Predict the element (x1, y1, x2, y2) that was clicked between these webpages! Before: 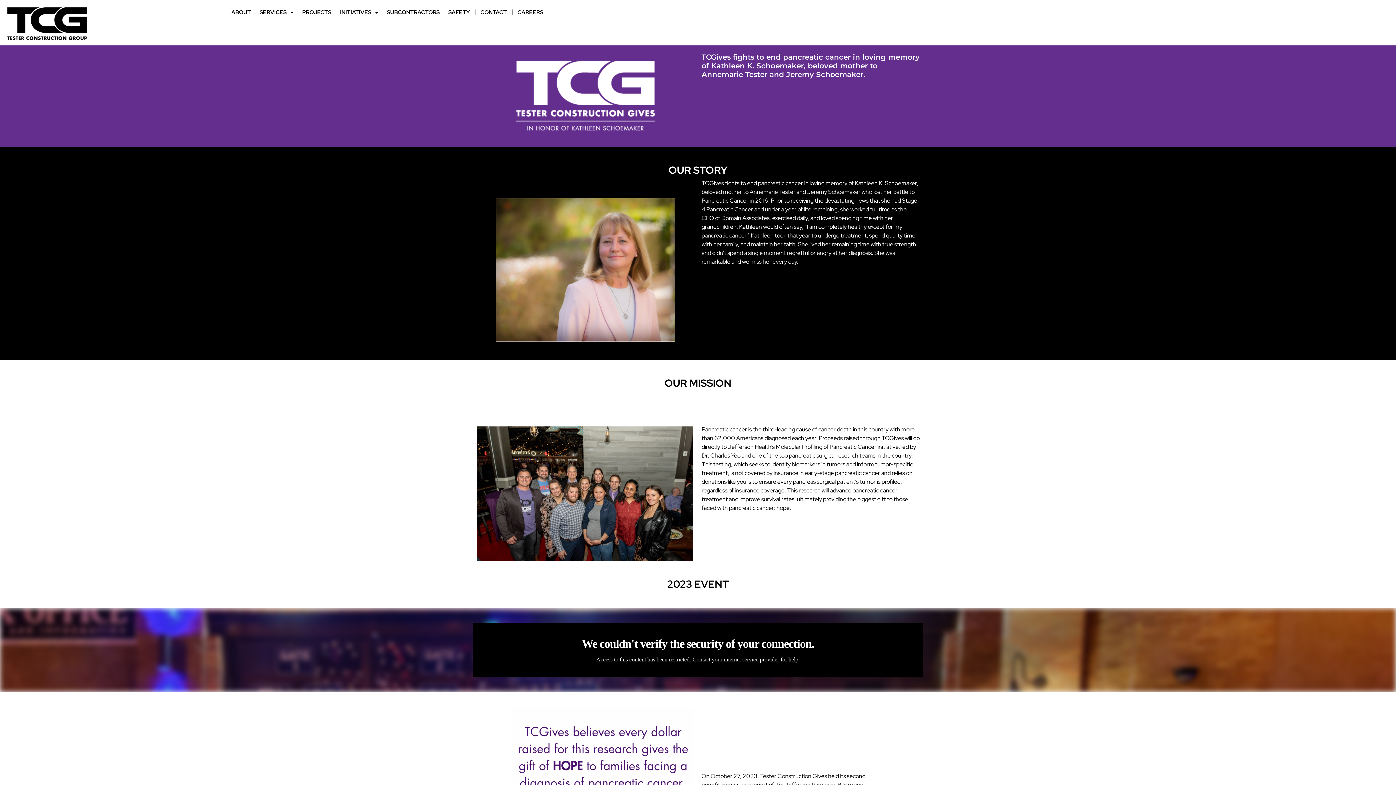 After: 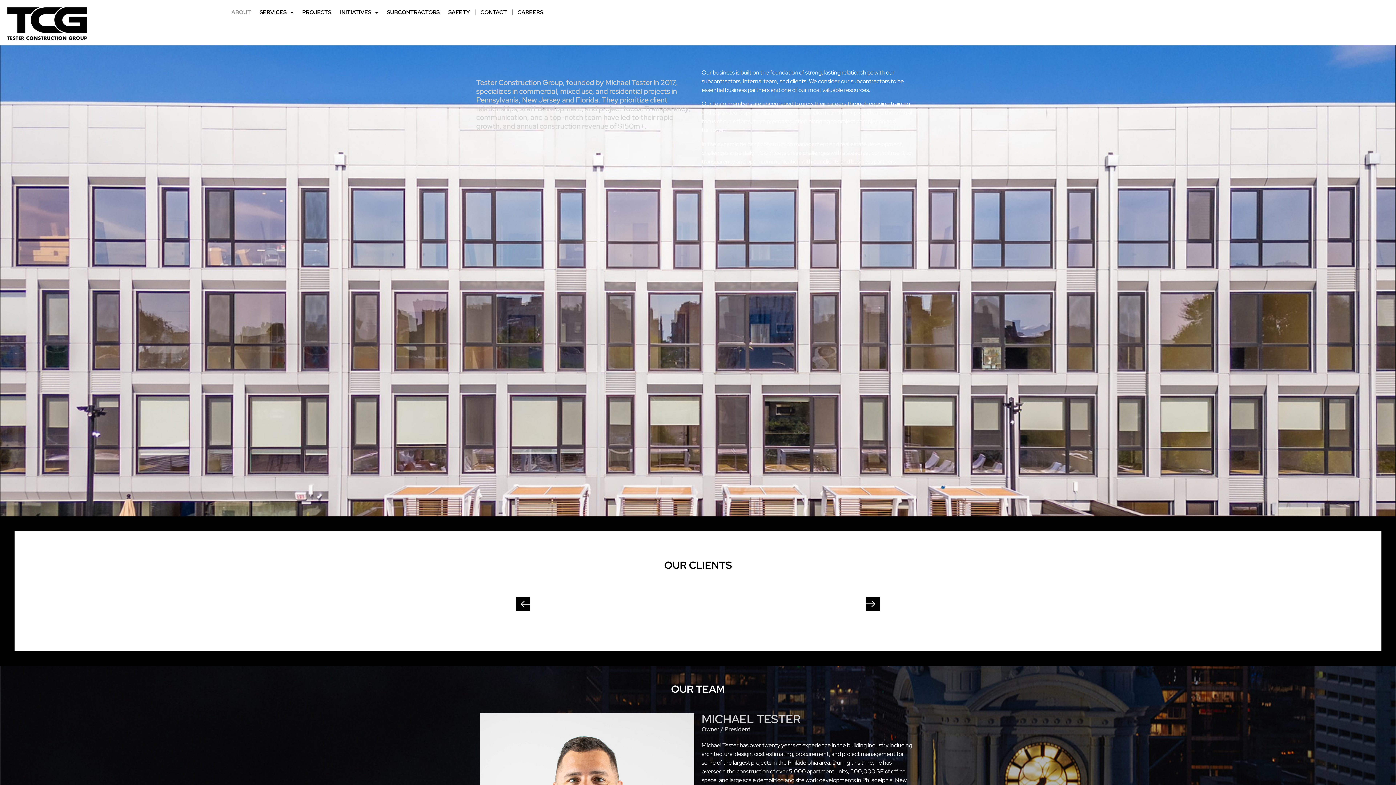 Action: bbox: (230, 6, 251, 17) label: ABOUT